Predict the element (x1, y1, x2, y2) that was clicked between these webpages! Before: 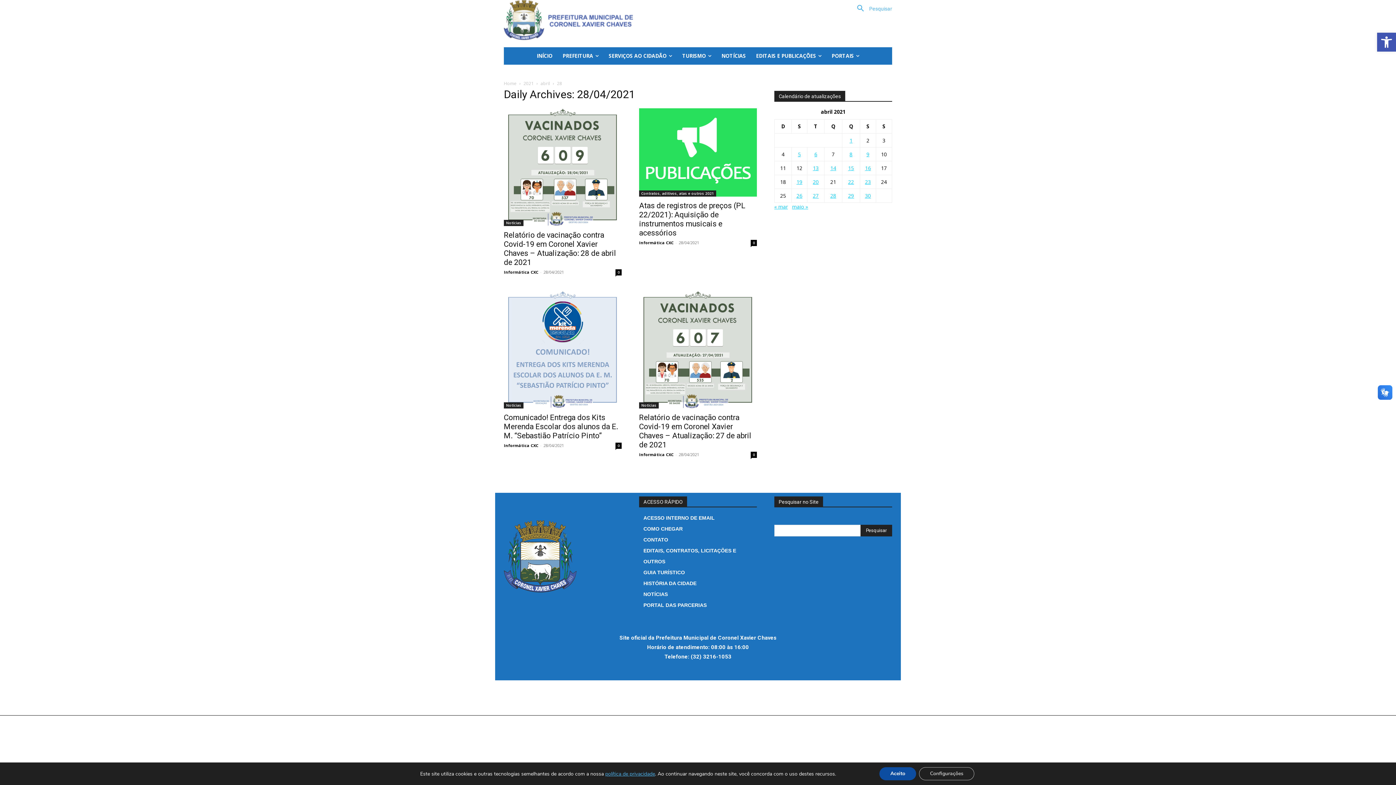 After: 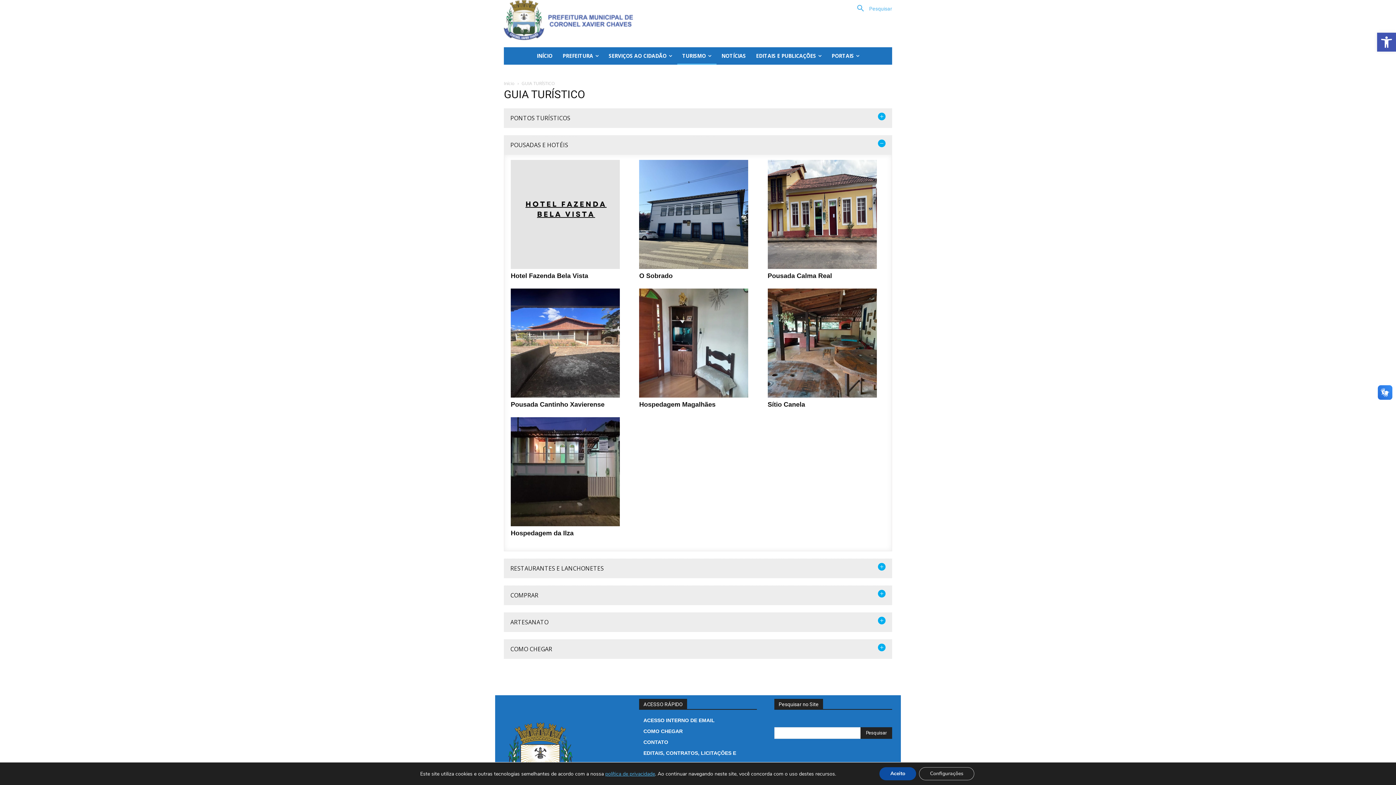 Action: bbox: (677, 47, 716, 64) label: TURISMO